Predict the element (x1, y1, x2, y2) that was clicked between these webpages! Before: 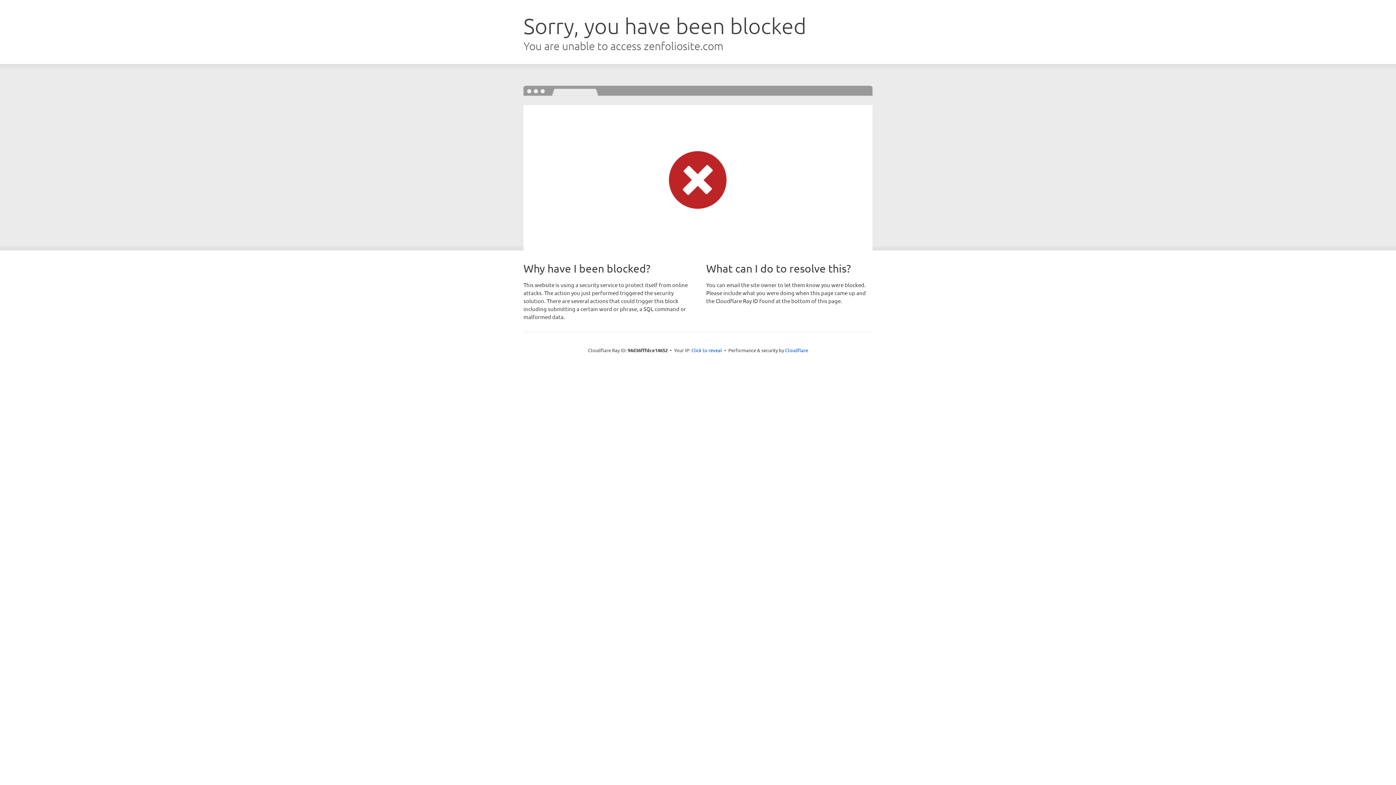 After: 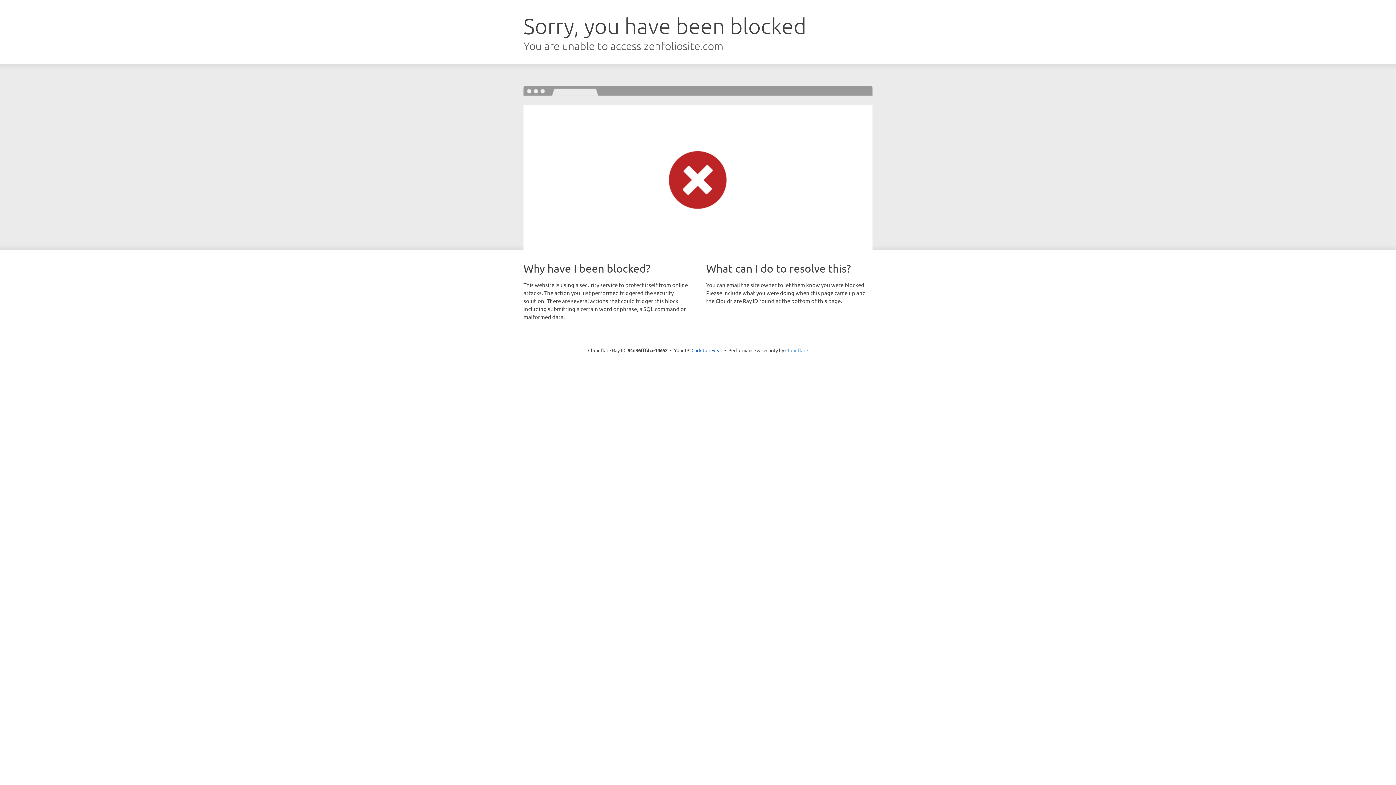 Action: bbox: (785, 347, 808, 353) label: Cloudflare